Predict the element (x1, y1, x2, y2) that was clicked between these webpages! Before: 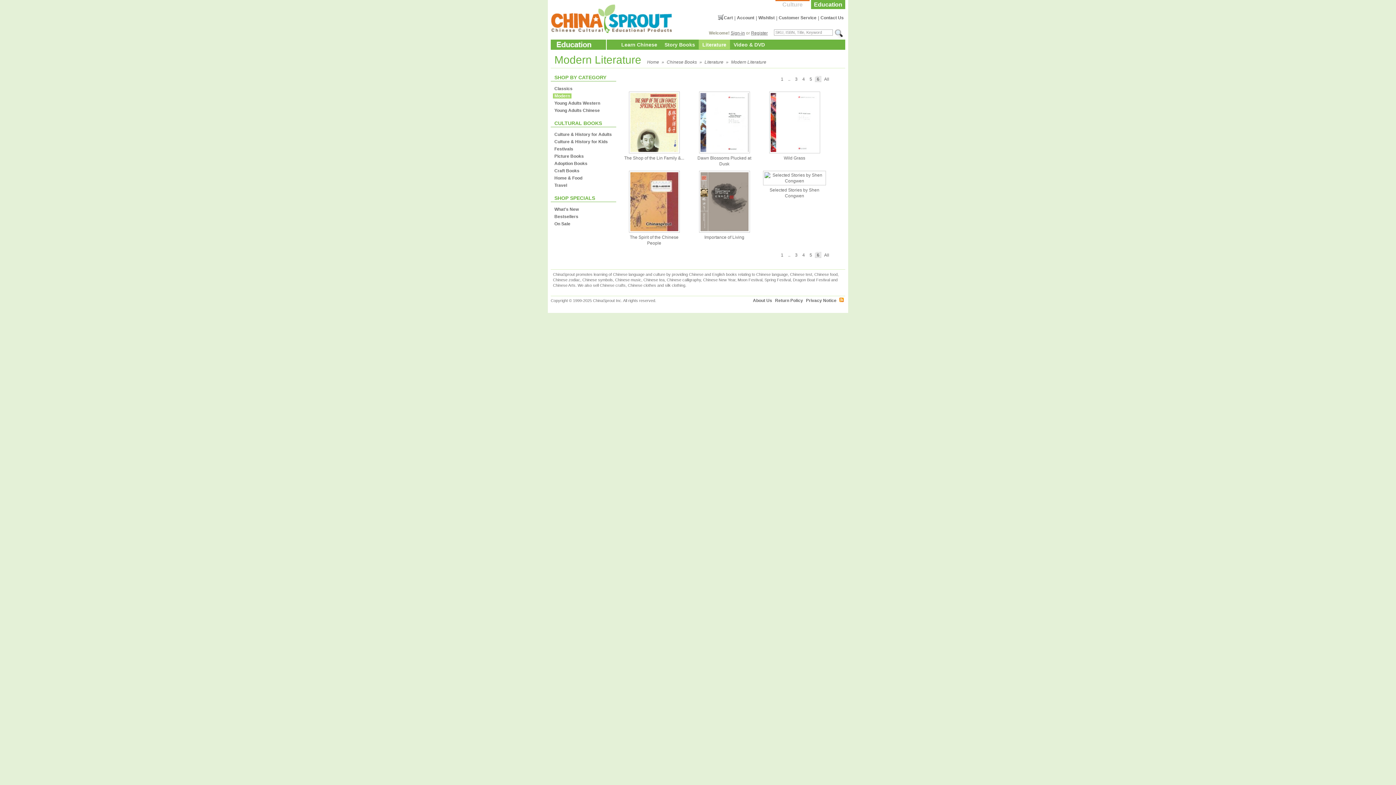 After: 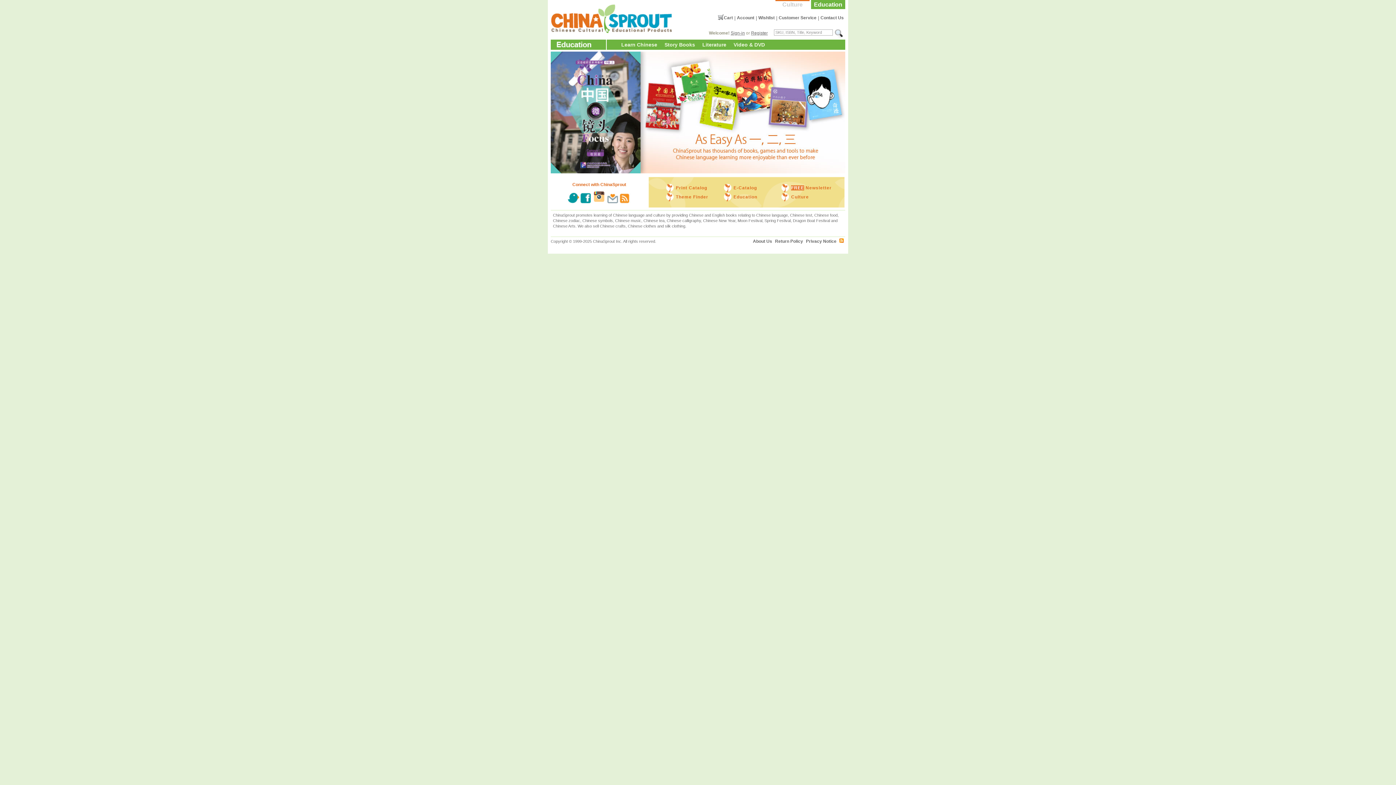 Action: label: Home bbox: (645, 59, 660, 64)